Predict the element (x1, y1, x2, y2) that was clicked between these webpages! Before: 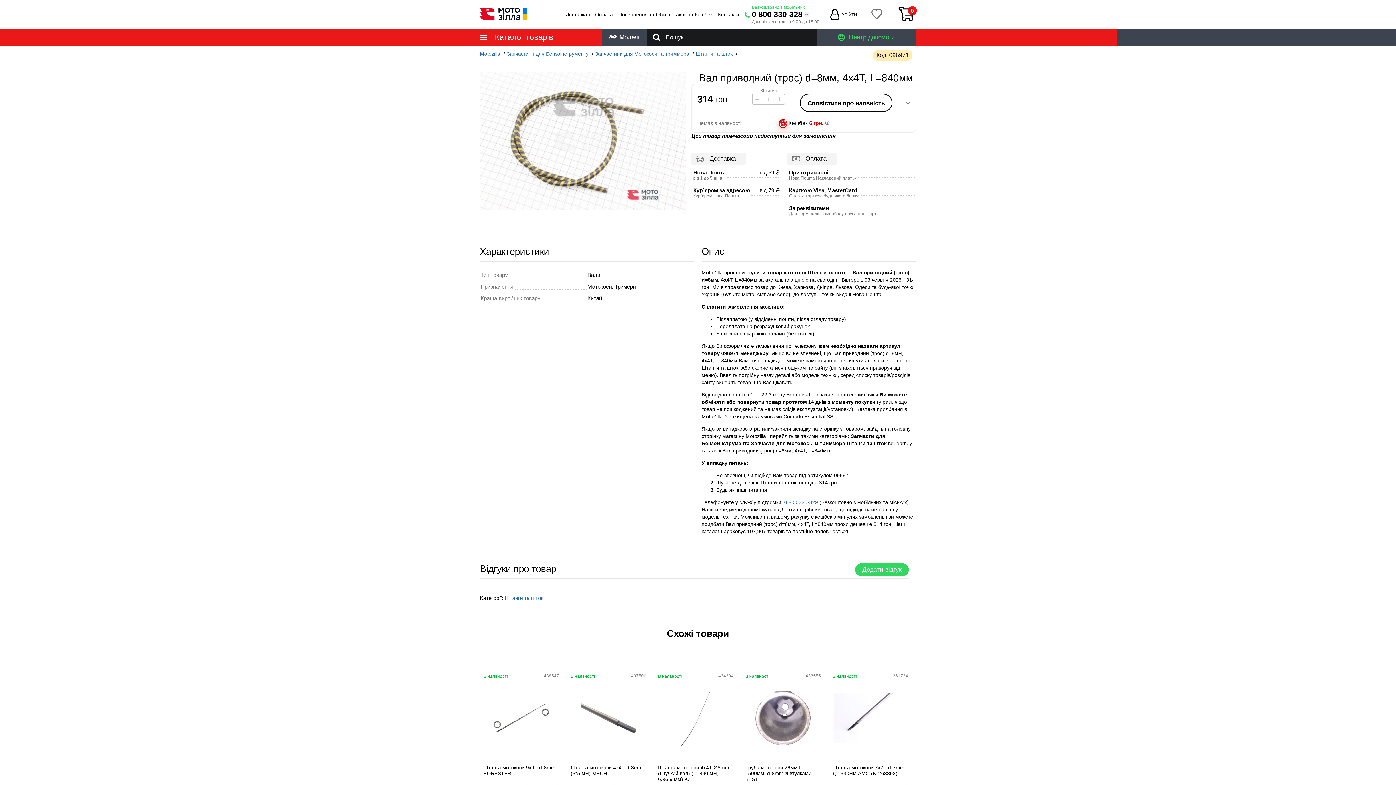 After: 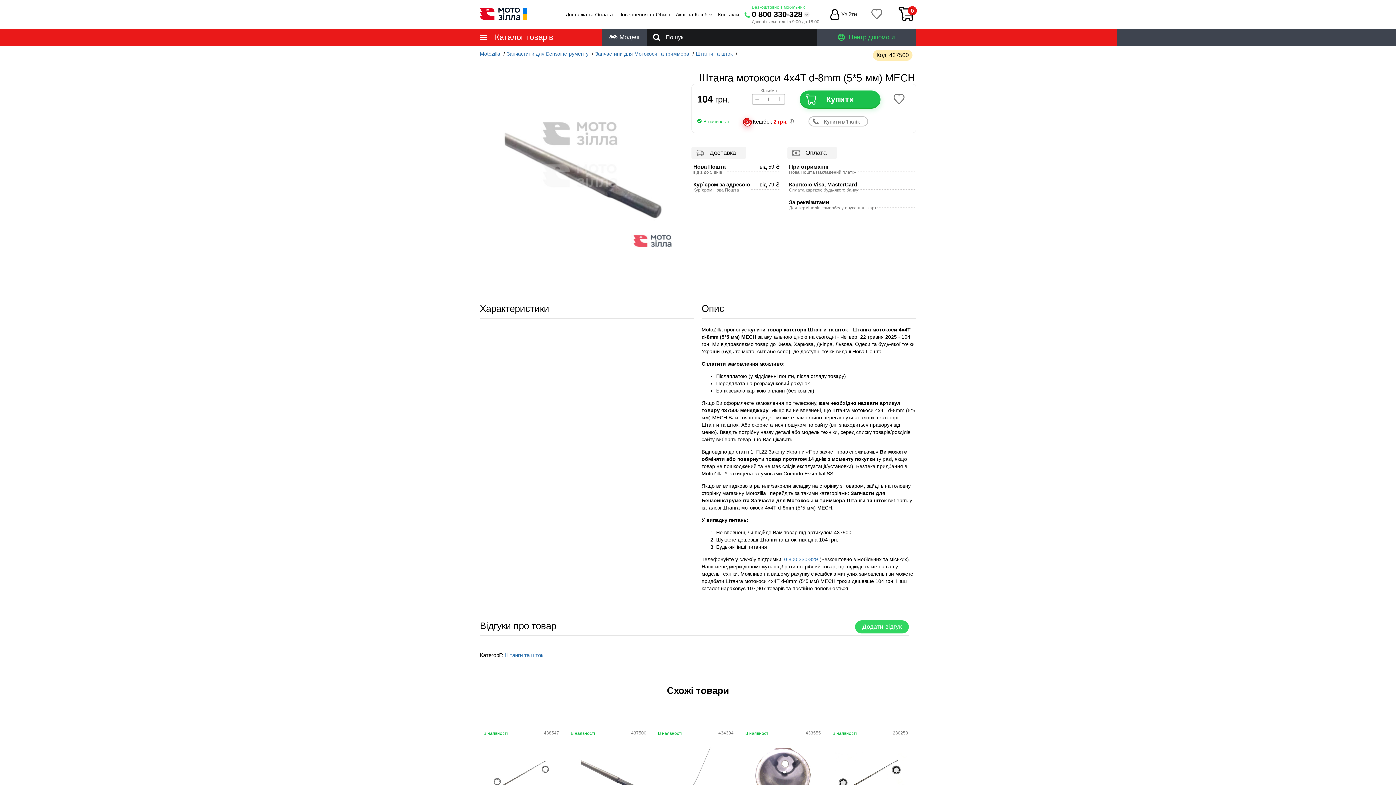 Action: bbox: (570, 765, 646, 783) label: Штанга мотокоси 4x4T d-8mm (5*5 мм) MECH